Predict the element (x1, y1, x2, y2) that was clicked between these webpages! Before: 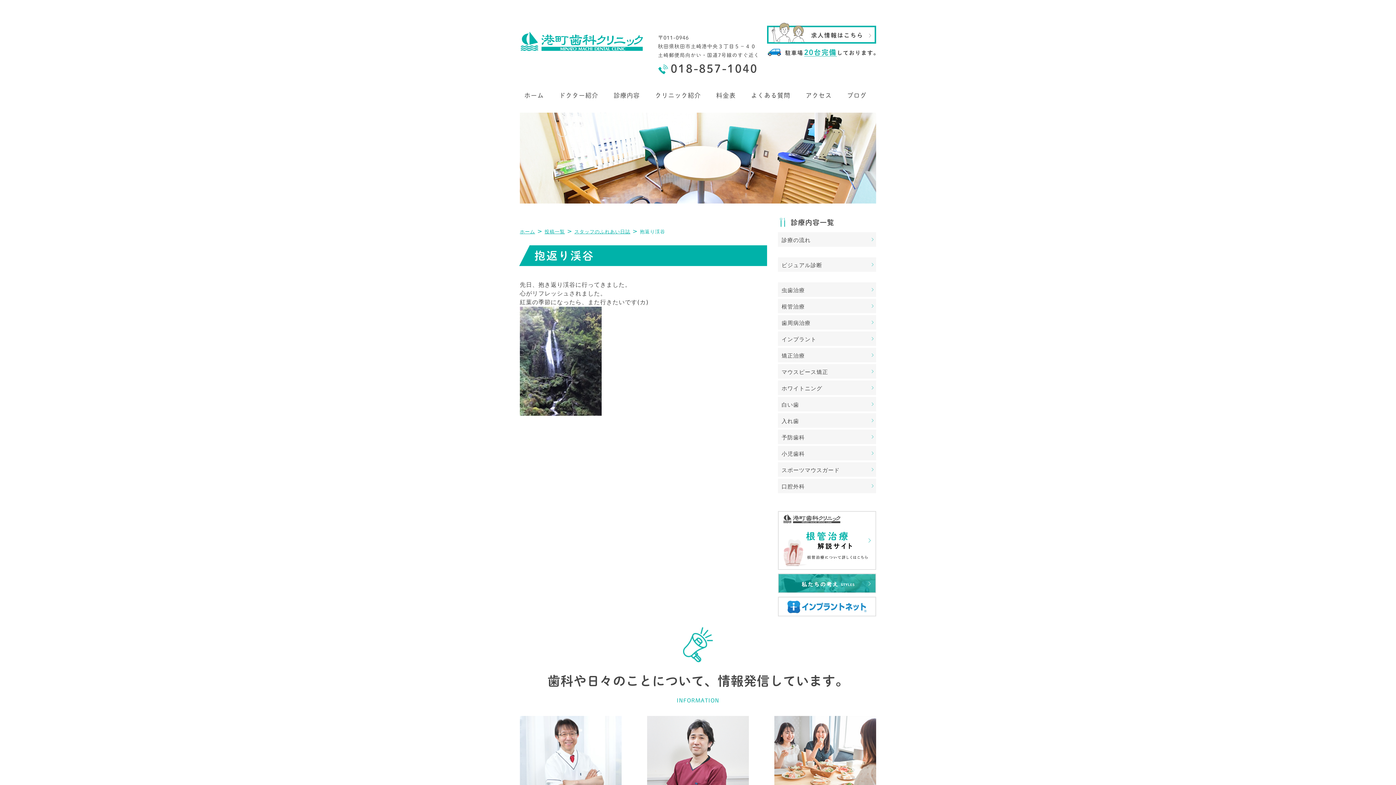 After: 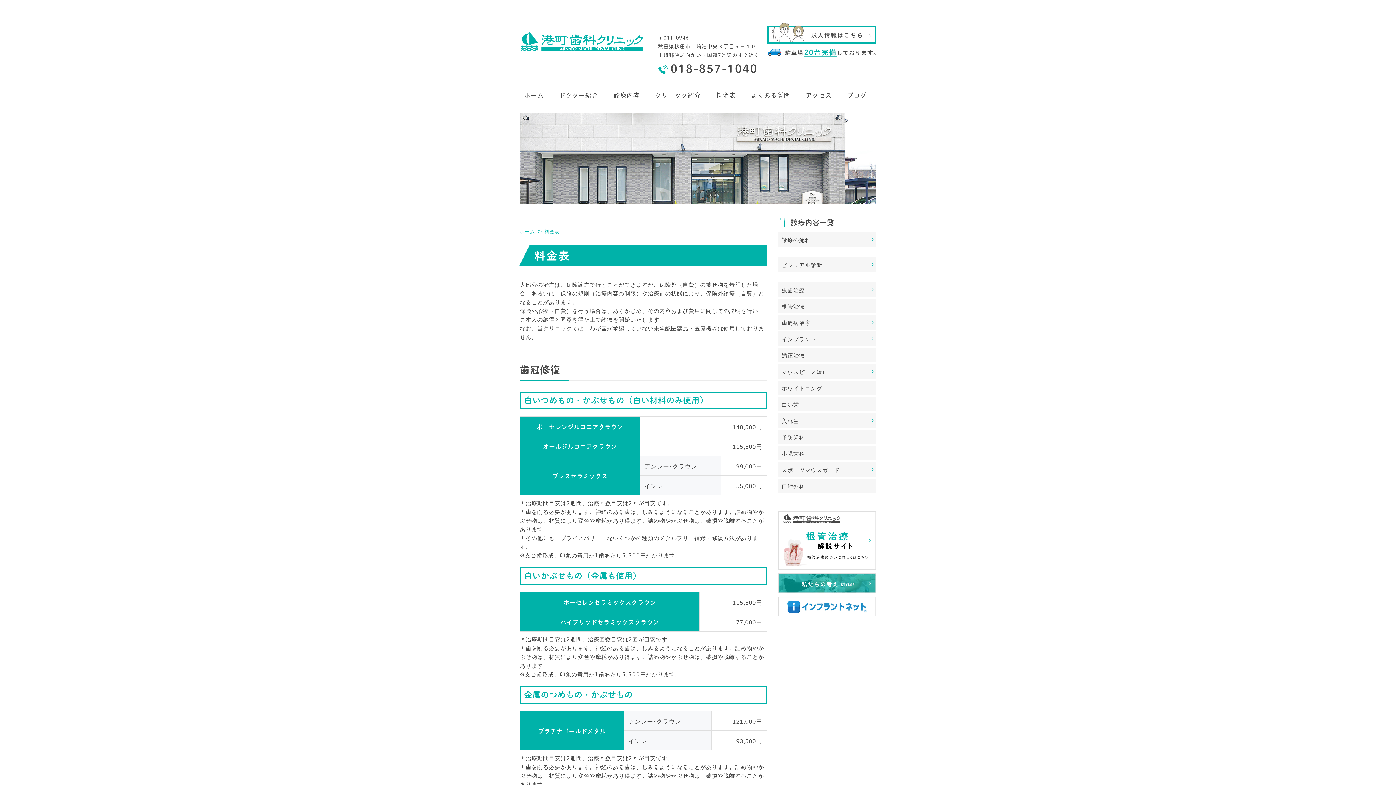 Action: label: 料金表 bbox: (716, 91, 736, 103)